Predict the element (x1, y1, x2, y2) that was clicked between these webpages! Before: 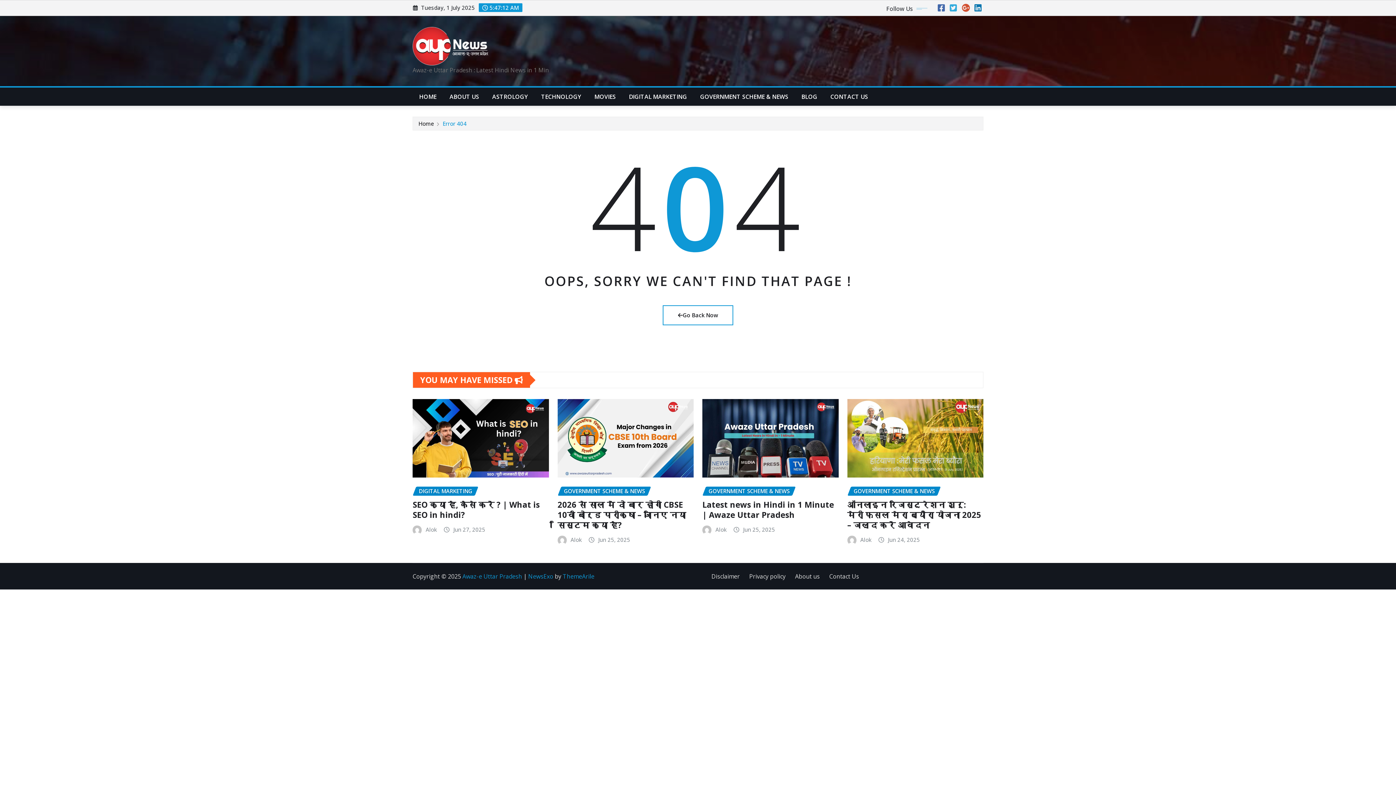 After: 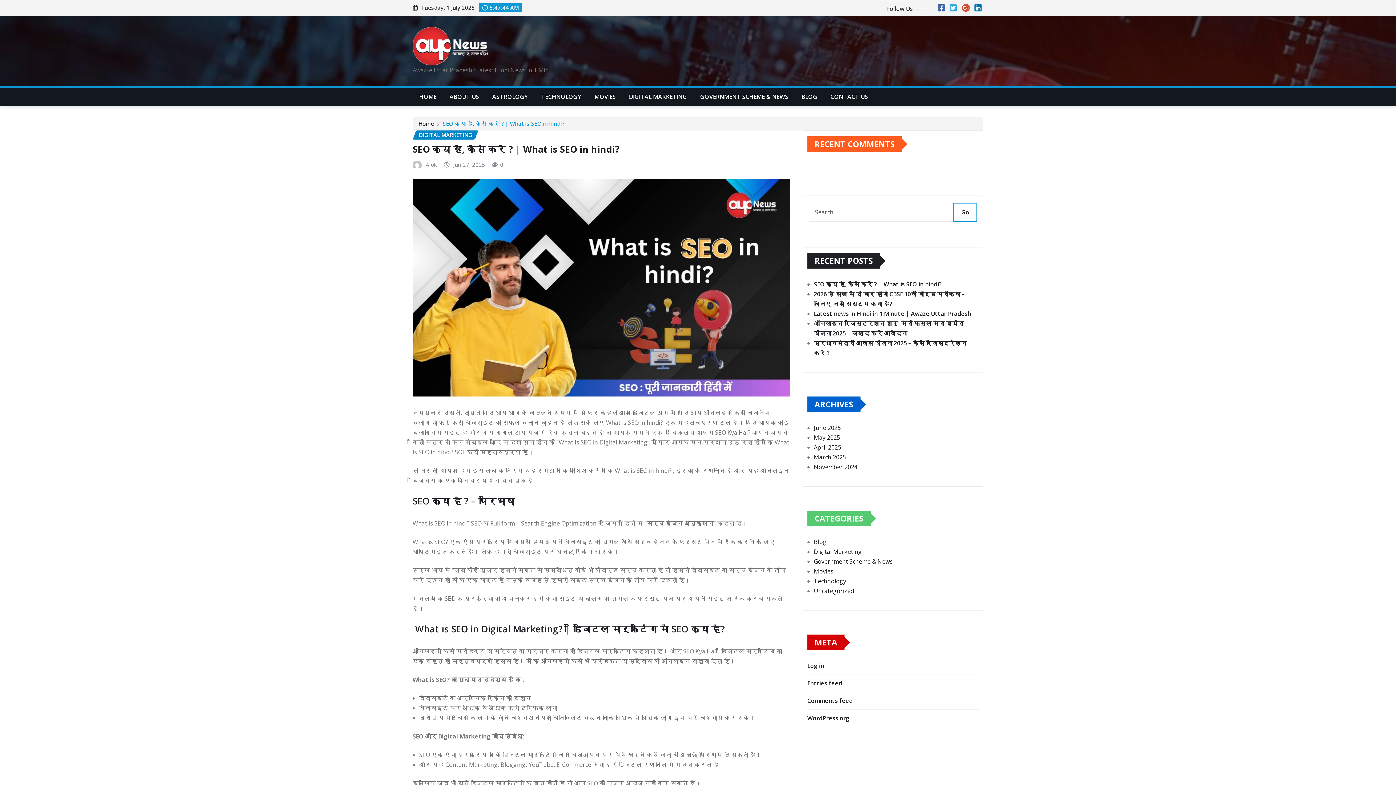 Action: bbox: (412, 399, 548, 477)